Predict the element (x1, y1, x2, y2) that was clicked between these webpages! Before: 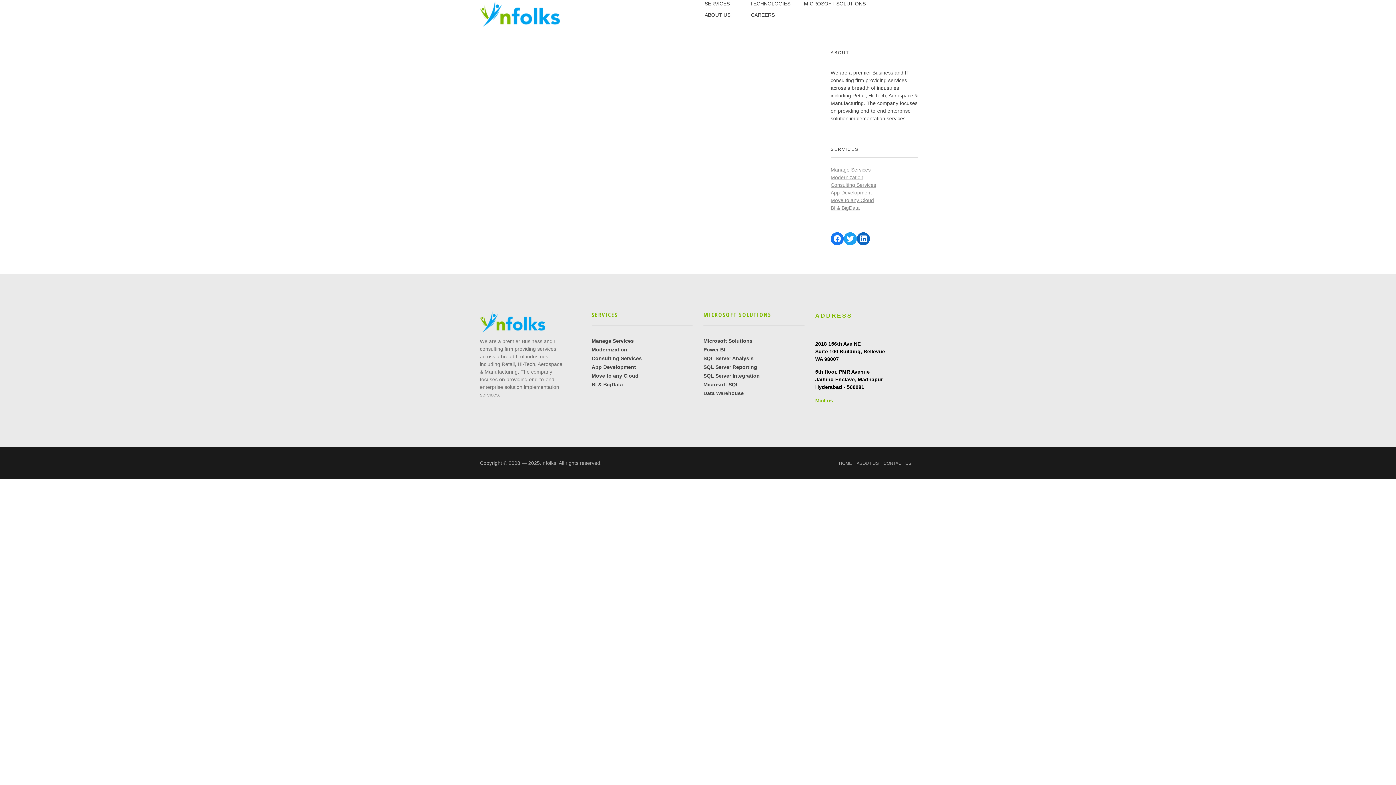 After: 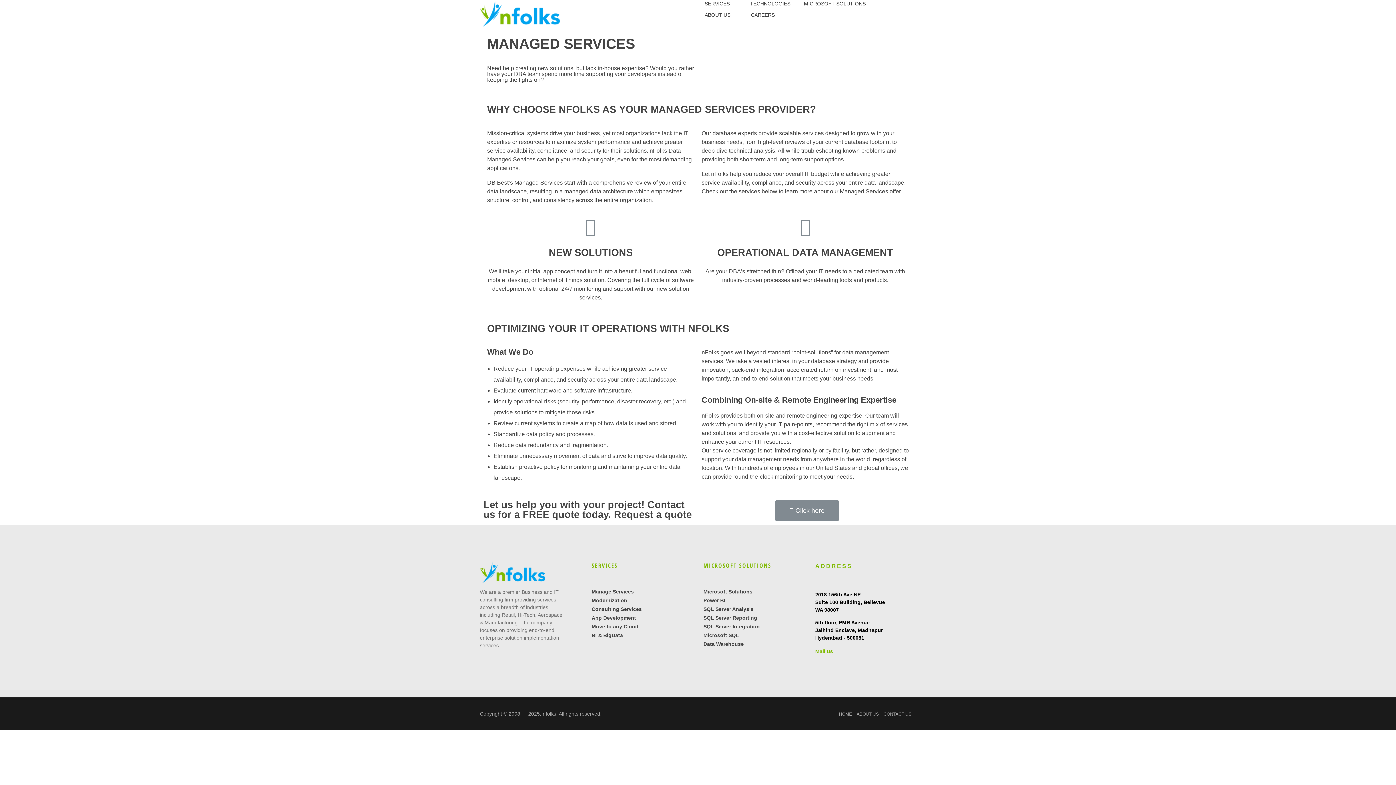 Action: bbox: (591, 338, 634, 344) label: Manage Services